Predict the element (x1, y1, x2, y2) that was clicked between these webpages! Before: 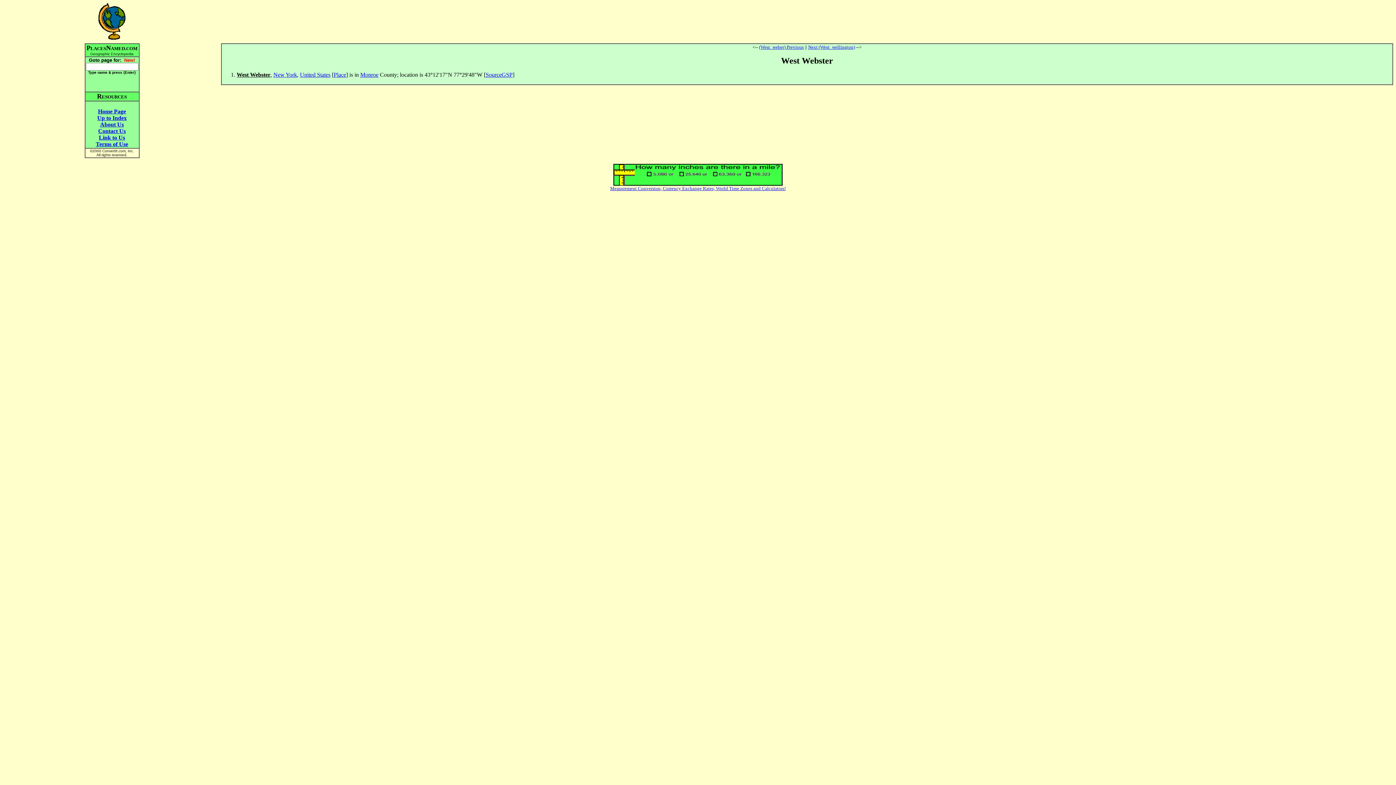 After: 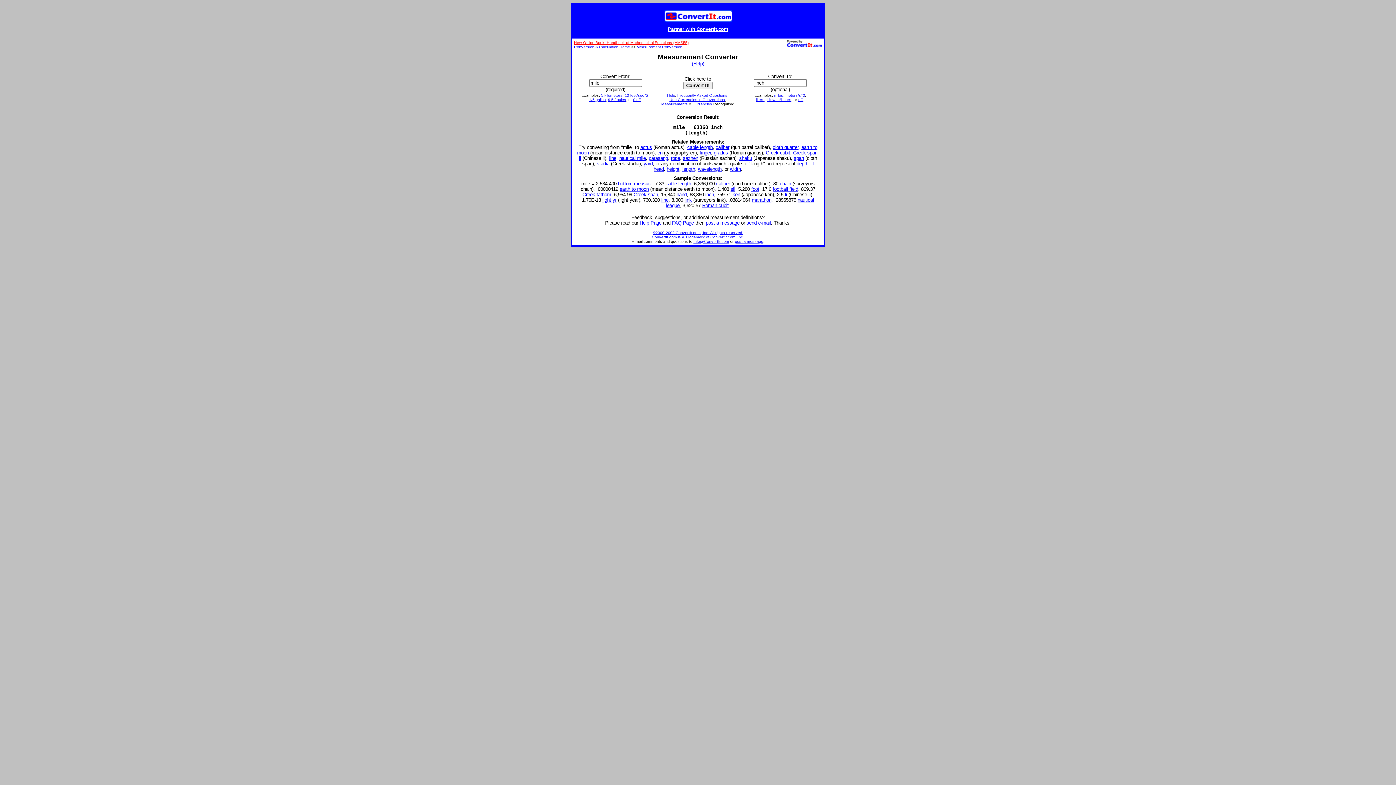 Action: bbox: (613, 180, 783, 186)